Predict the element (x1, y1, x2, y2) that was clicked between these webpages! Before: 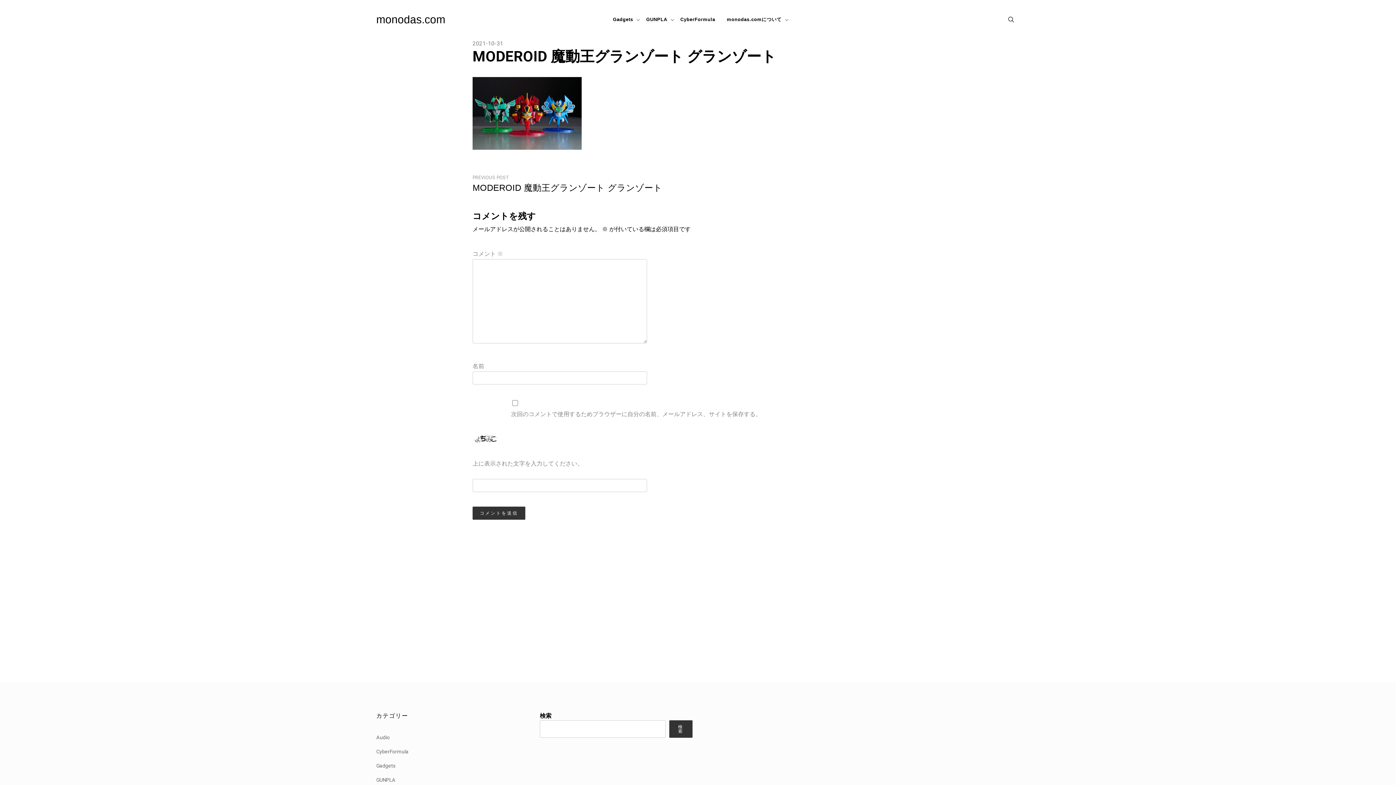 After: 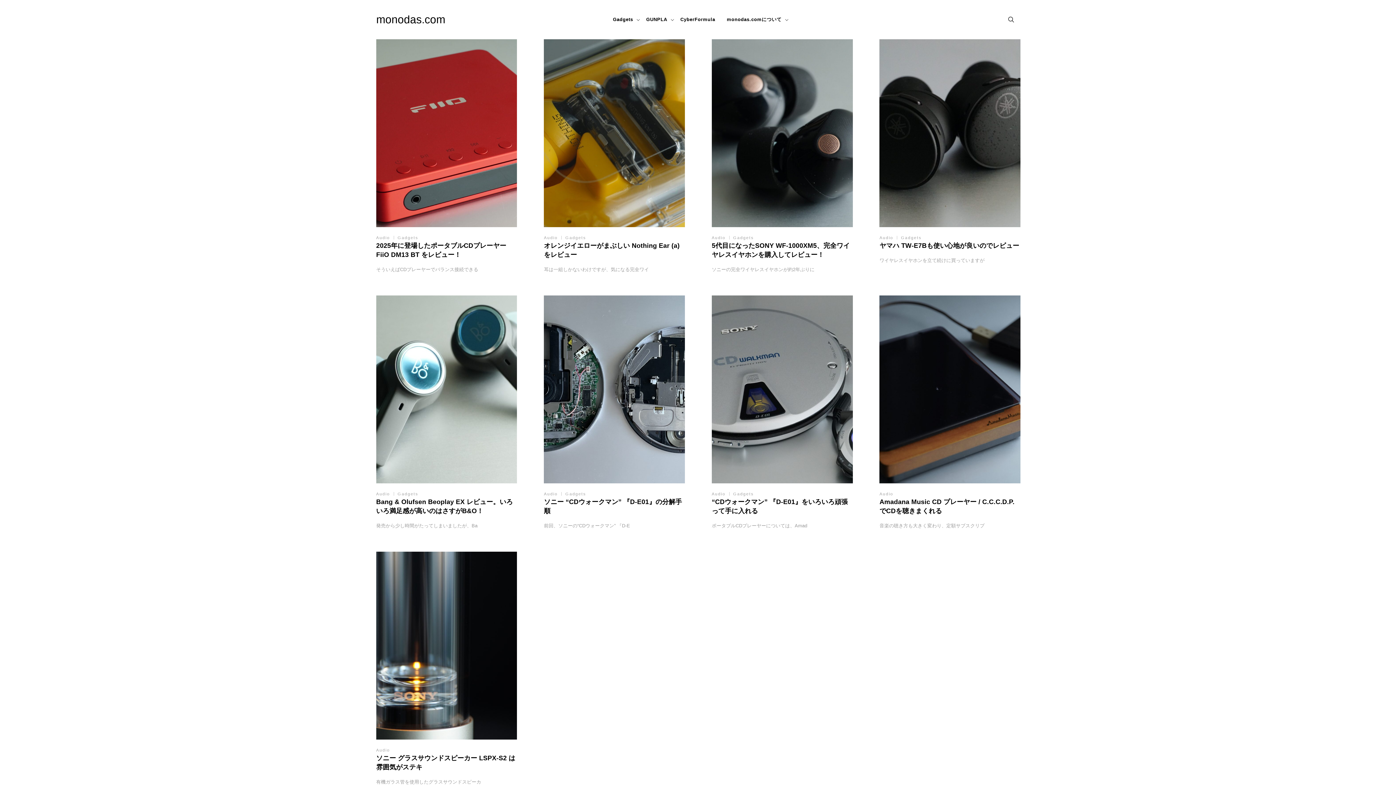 Action: label: Audio bbox: (376, 734, 389, 741)